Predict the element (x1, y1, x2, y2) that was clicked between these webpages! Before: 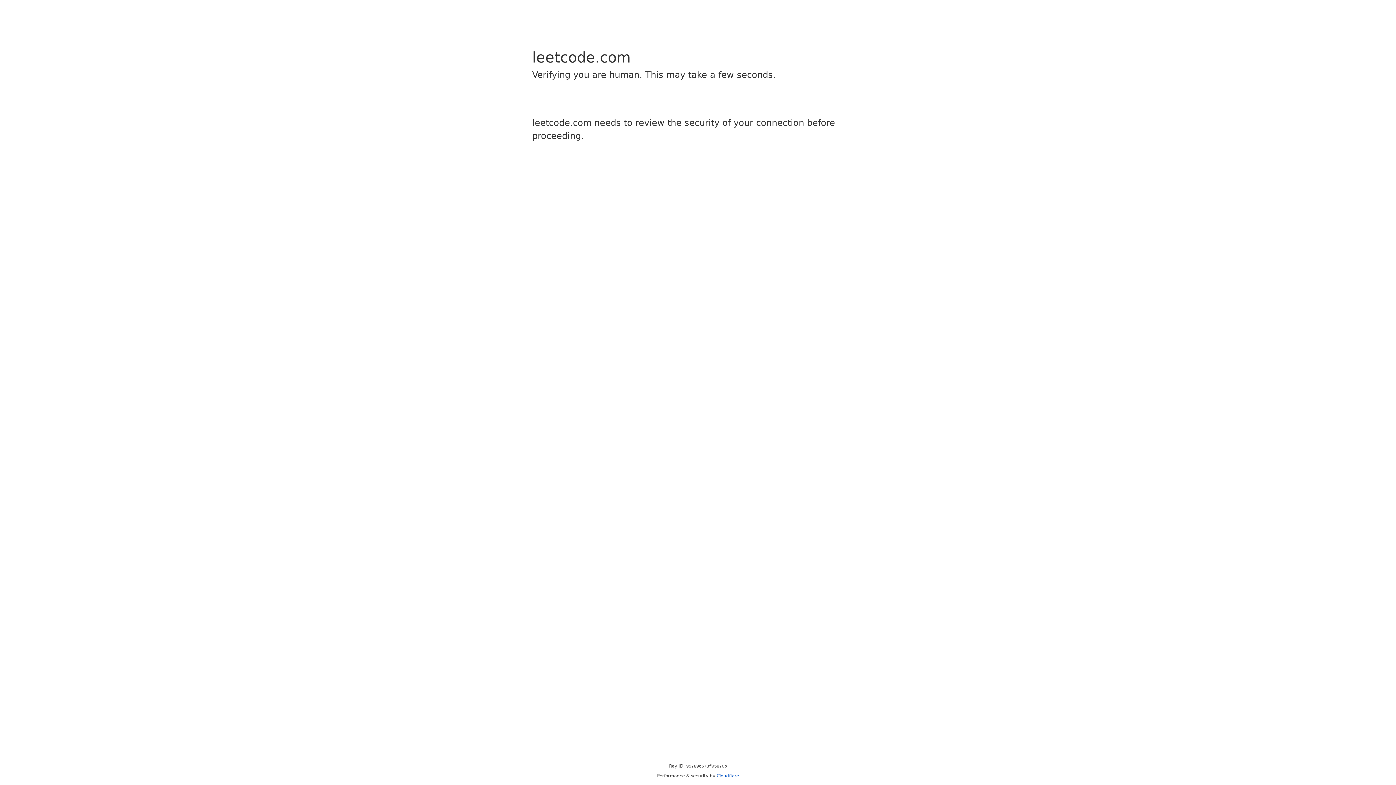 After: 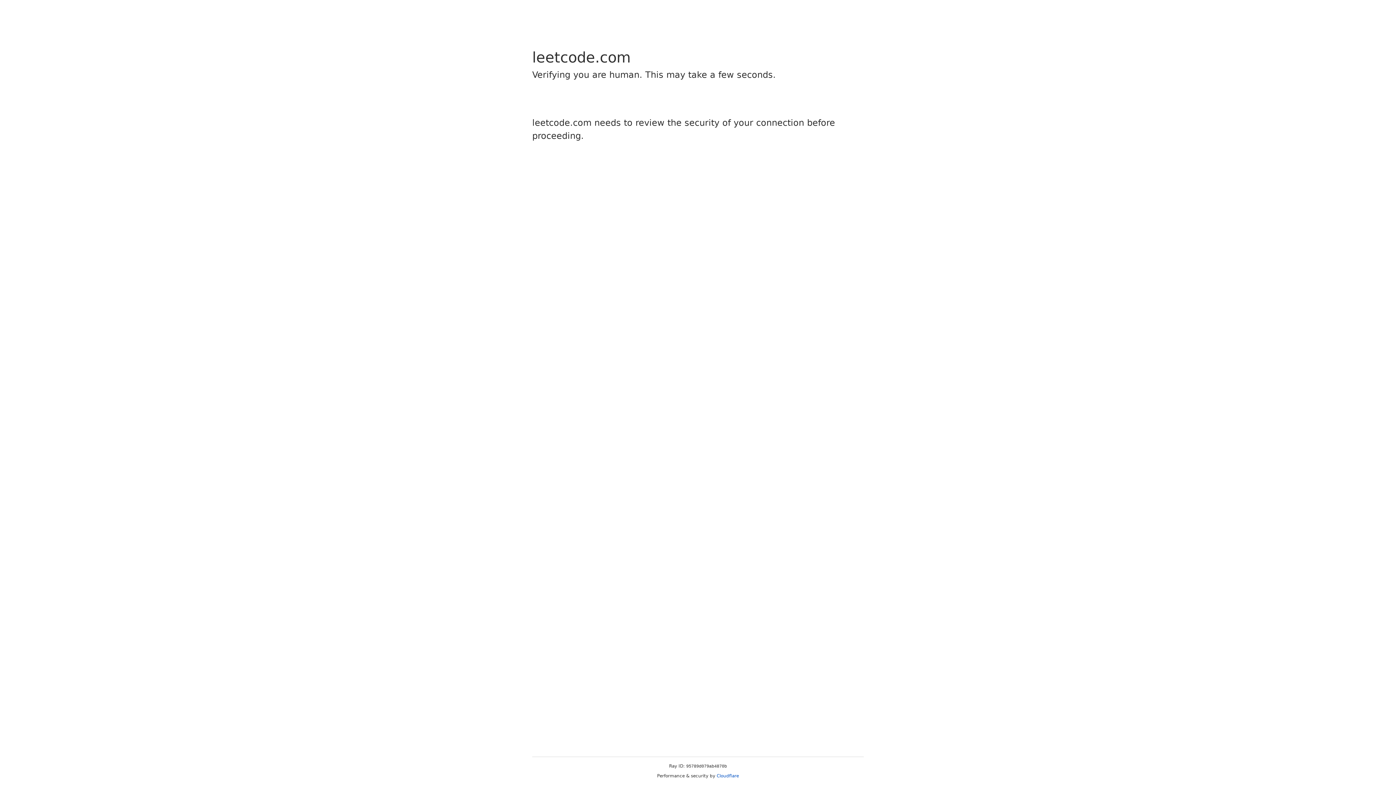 Action: bbox: (716, 773, 739, 778) label: Cloudflare